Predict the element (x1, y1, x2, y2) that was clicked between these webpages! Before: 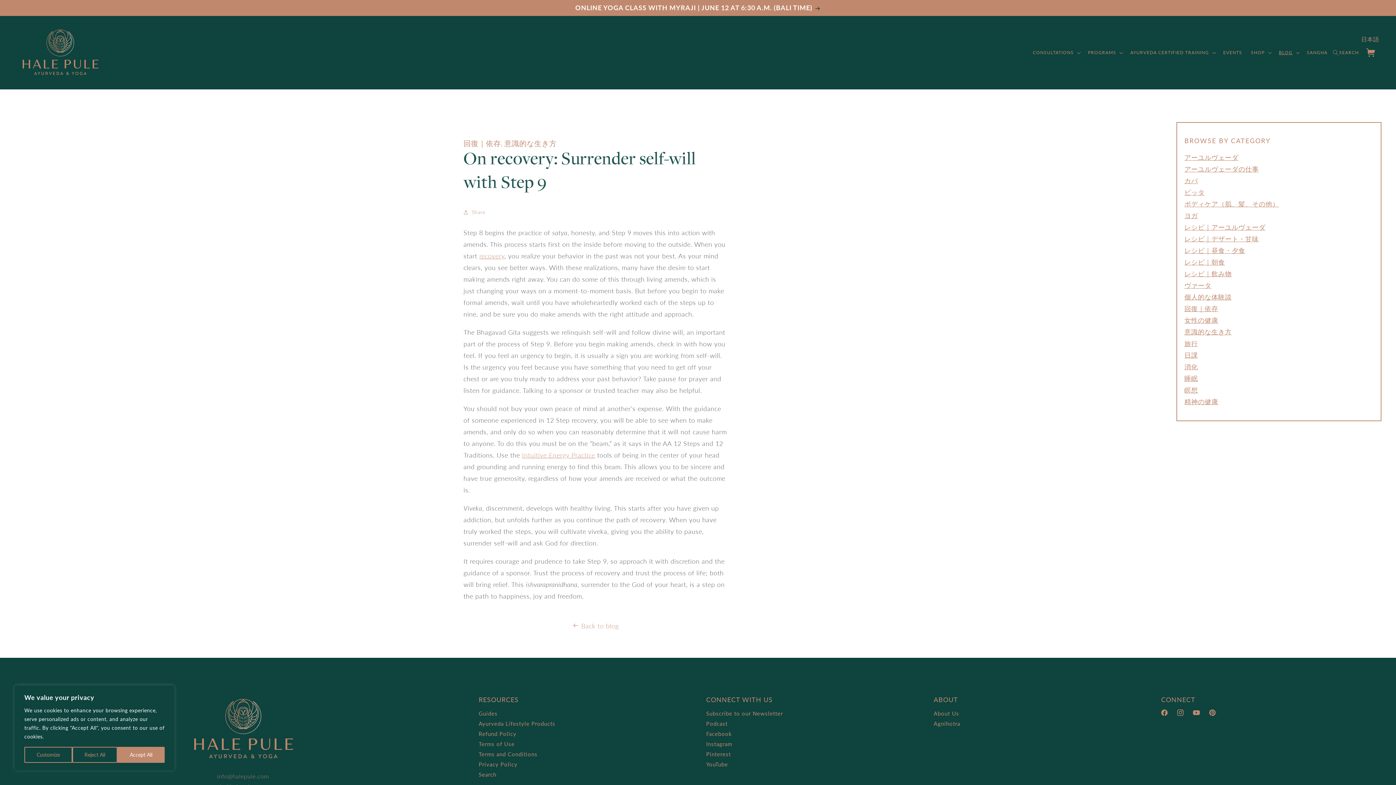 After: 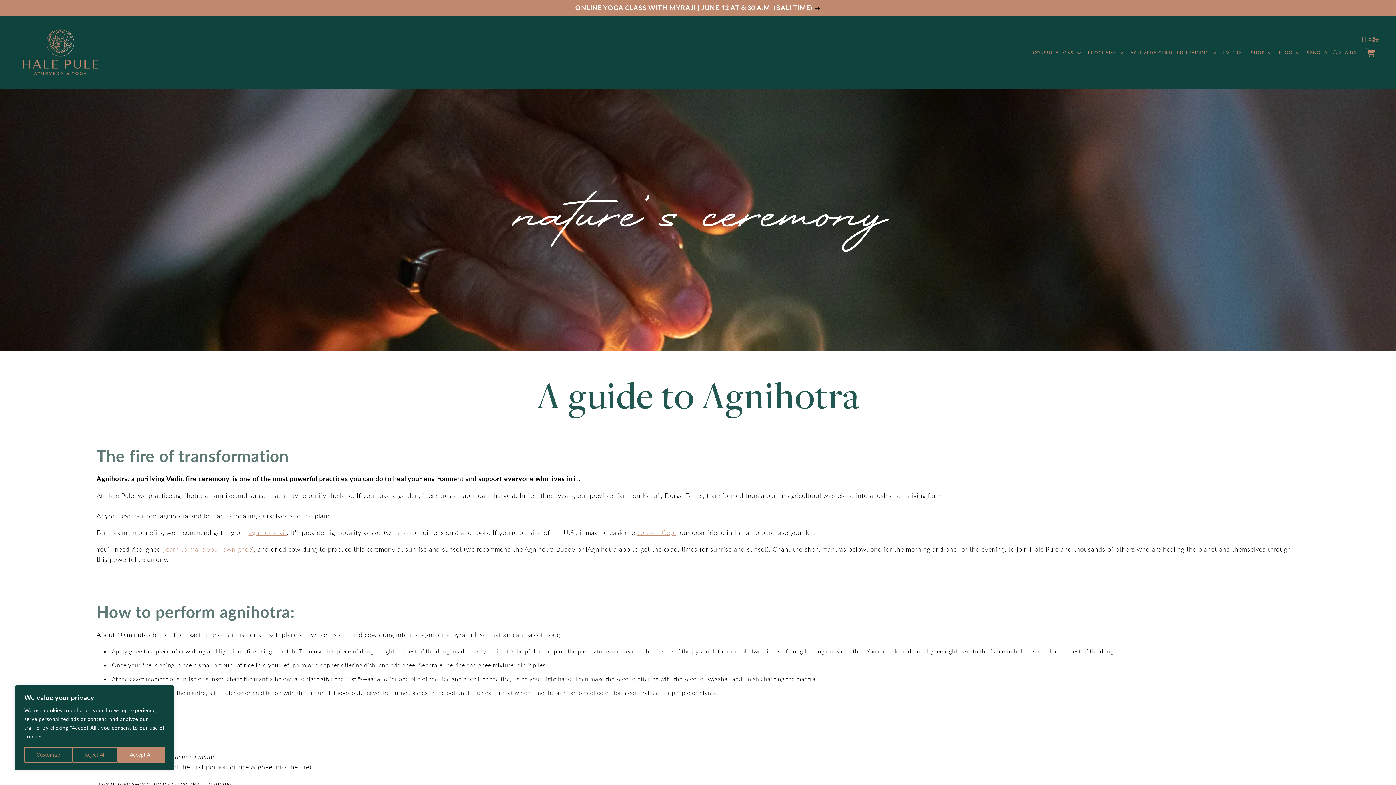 Action: bbox: (933, 719, 960, 728) label: Agnihotra